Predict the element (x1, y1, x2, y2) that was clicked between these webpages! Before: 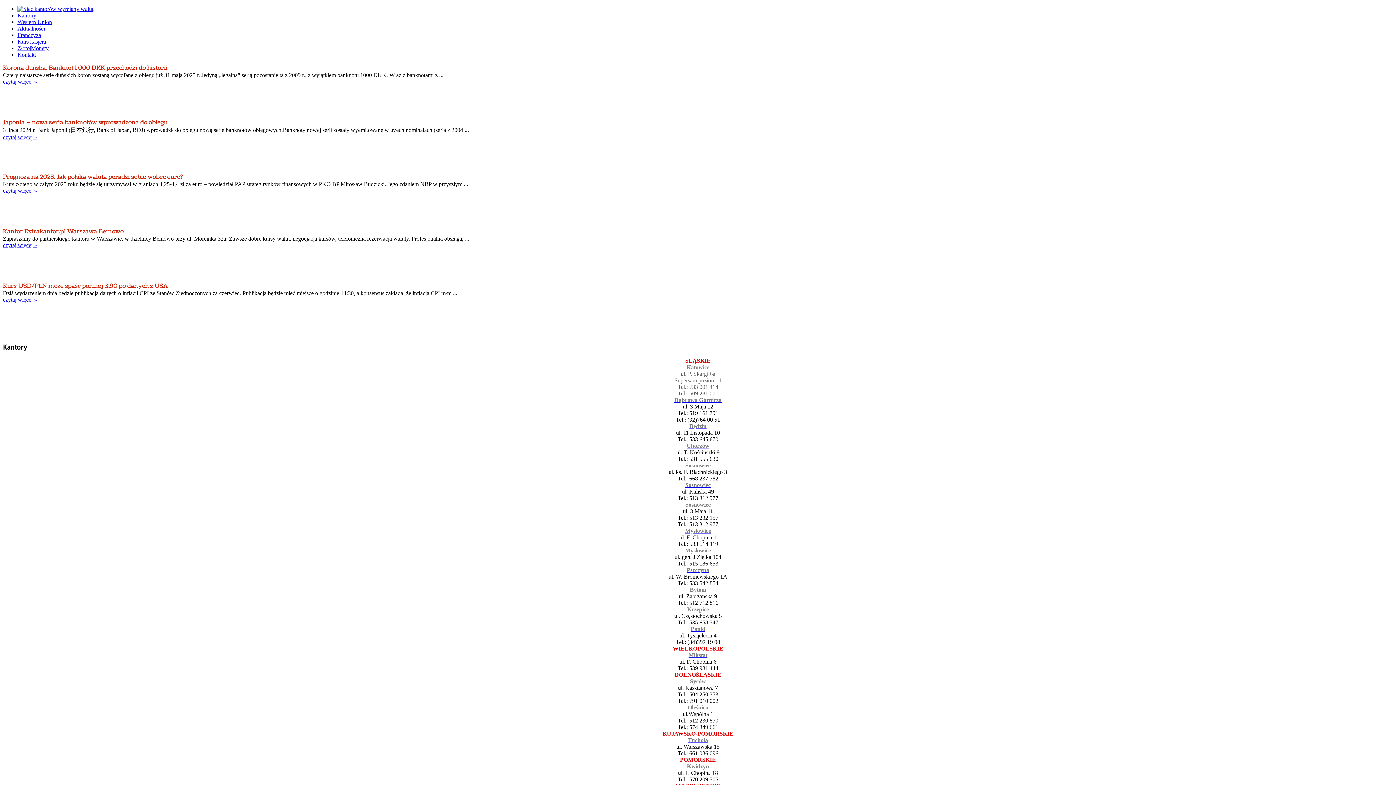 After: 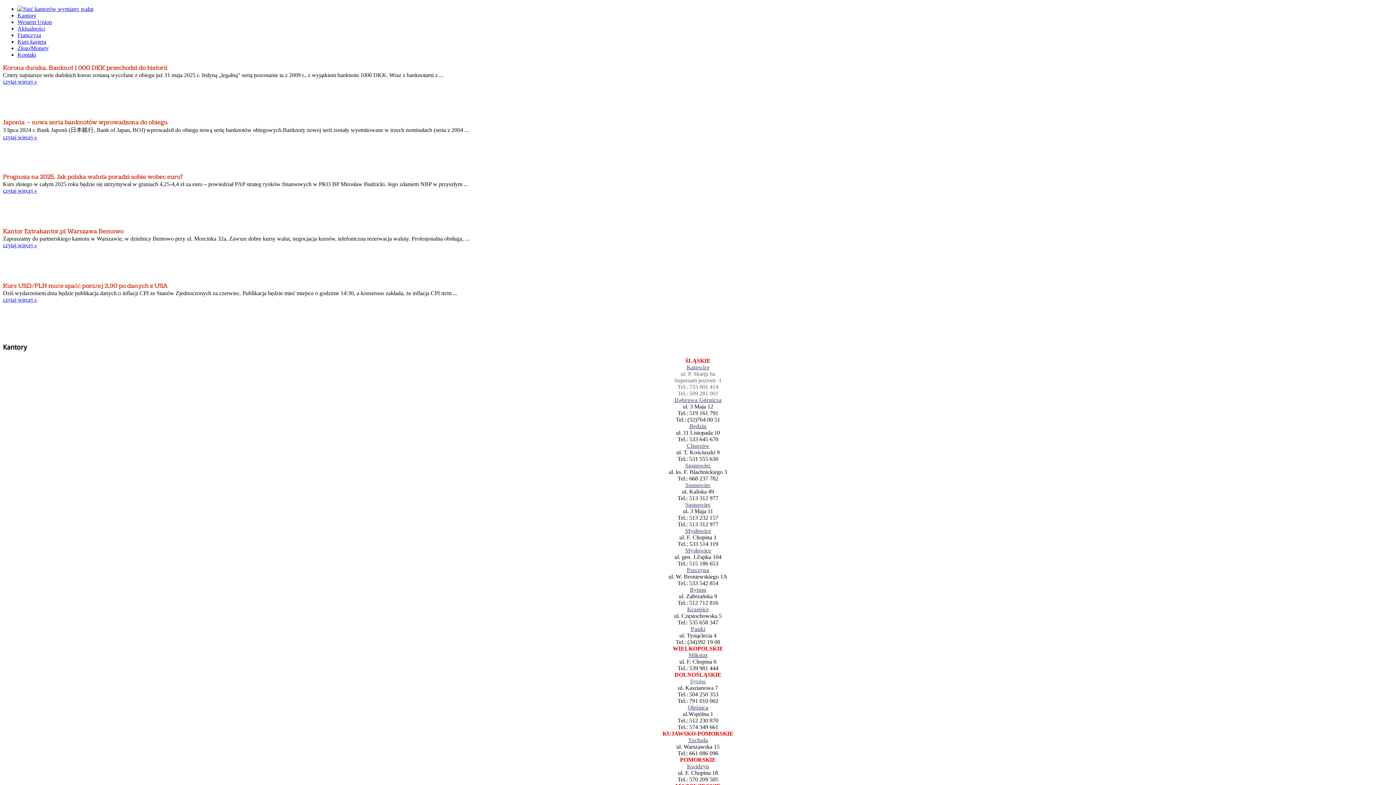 Action: bbox: (2, 242, 37, 248) label: czytaj więcej »